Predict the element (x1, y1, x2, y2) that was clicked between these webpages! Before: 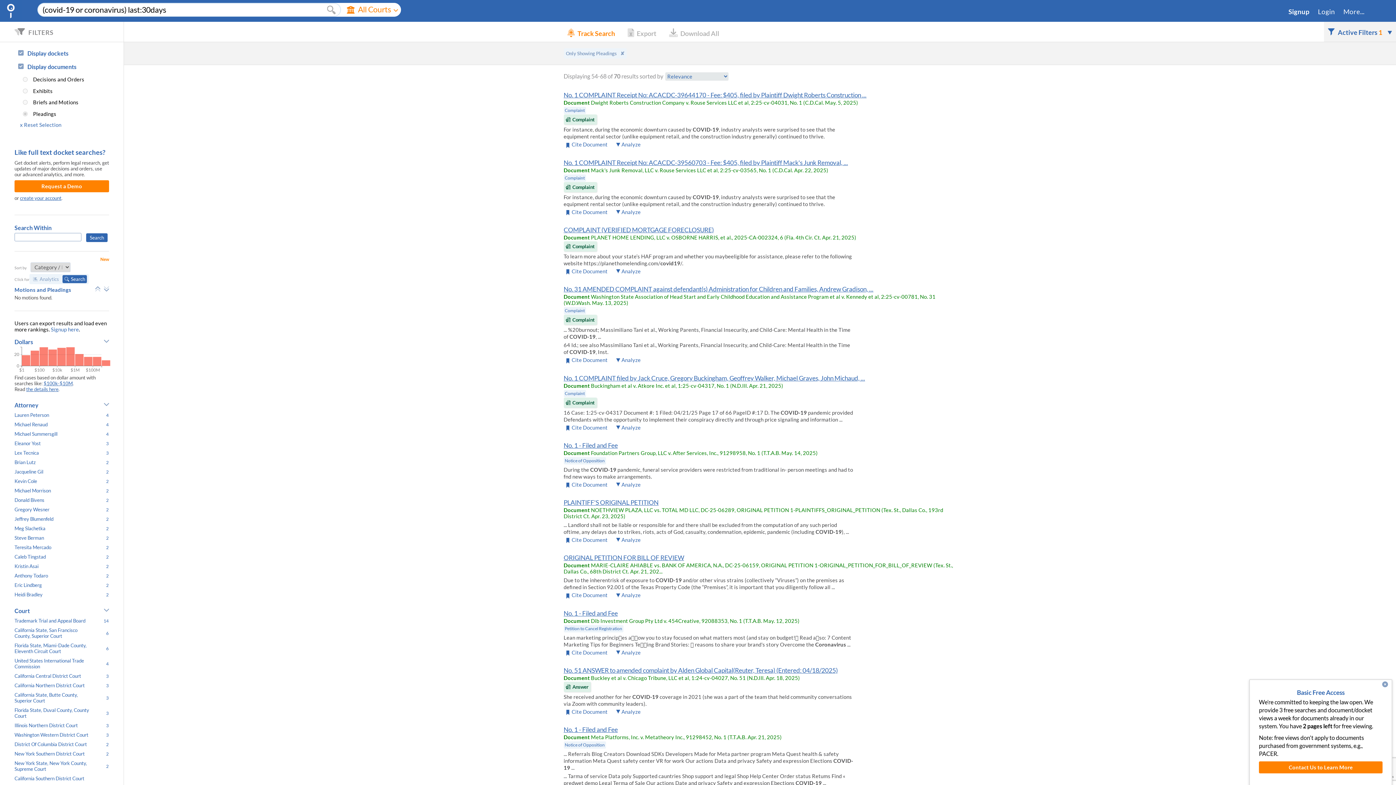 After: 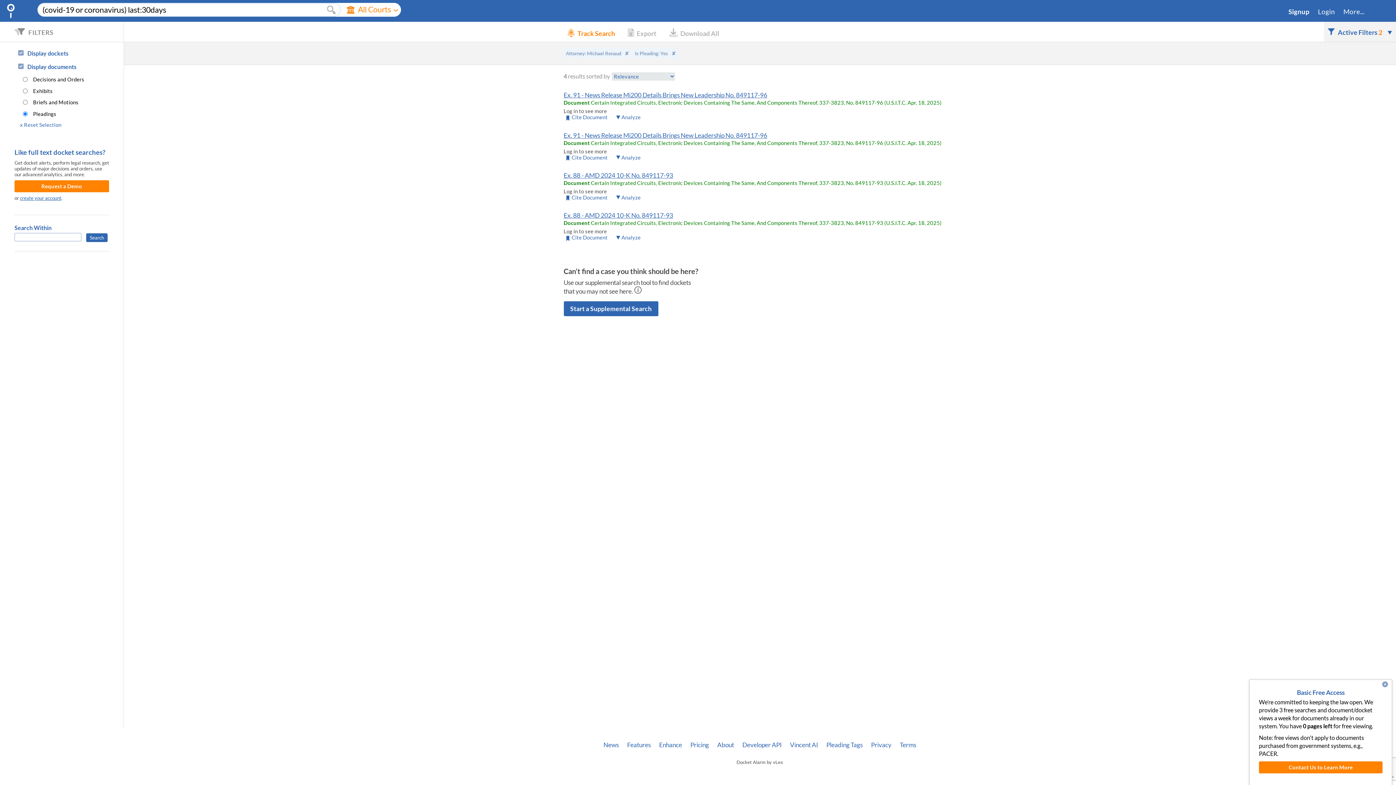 Action: bbox: (14, 419, 109, 429) label: Michael Renaud
4